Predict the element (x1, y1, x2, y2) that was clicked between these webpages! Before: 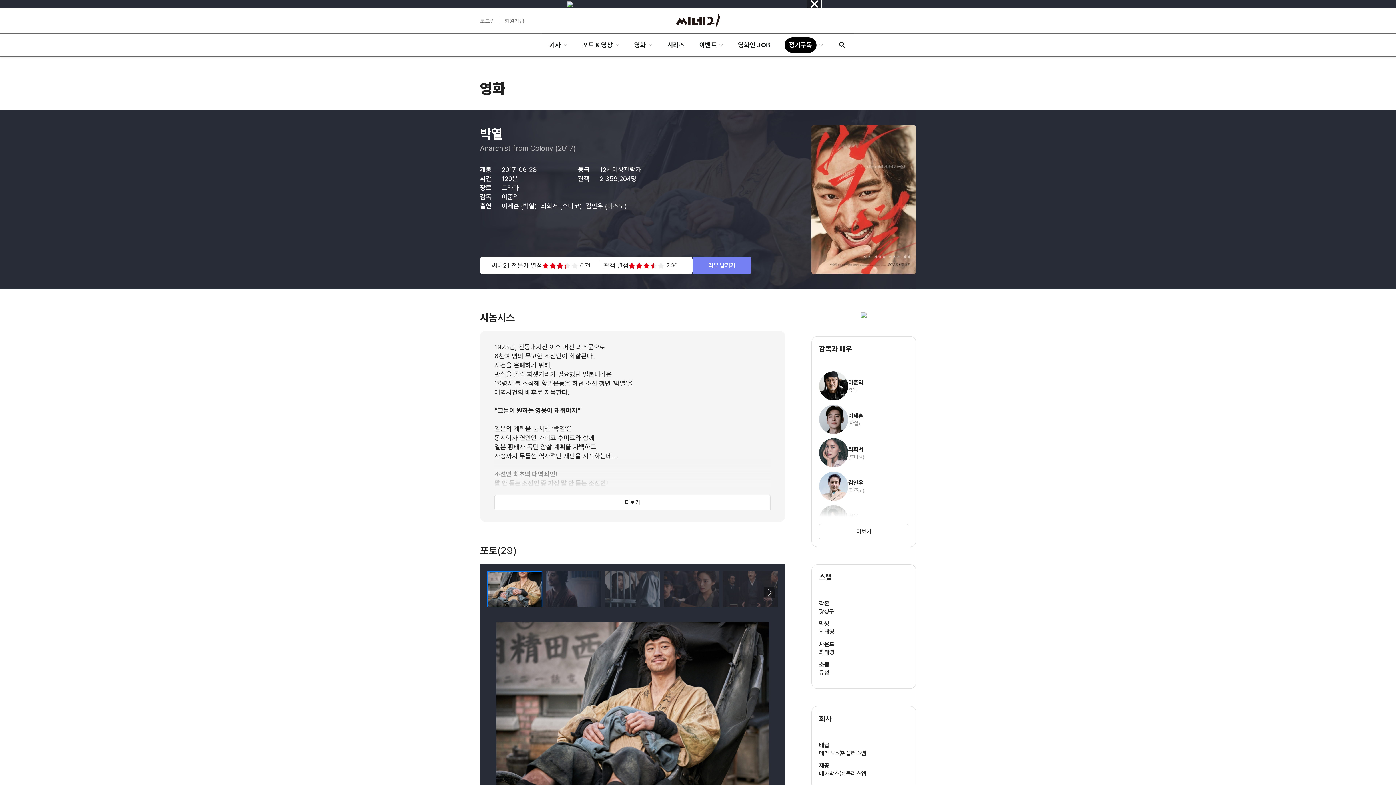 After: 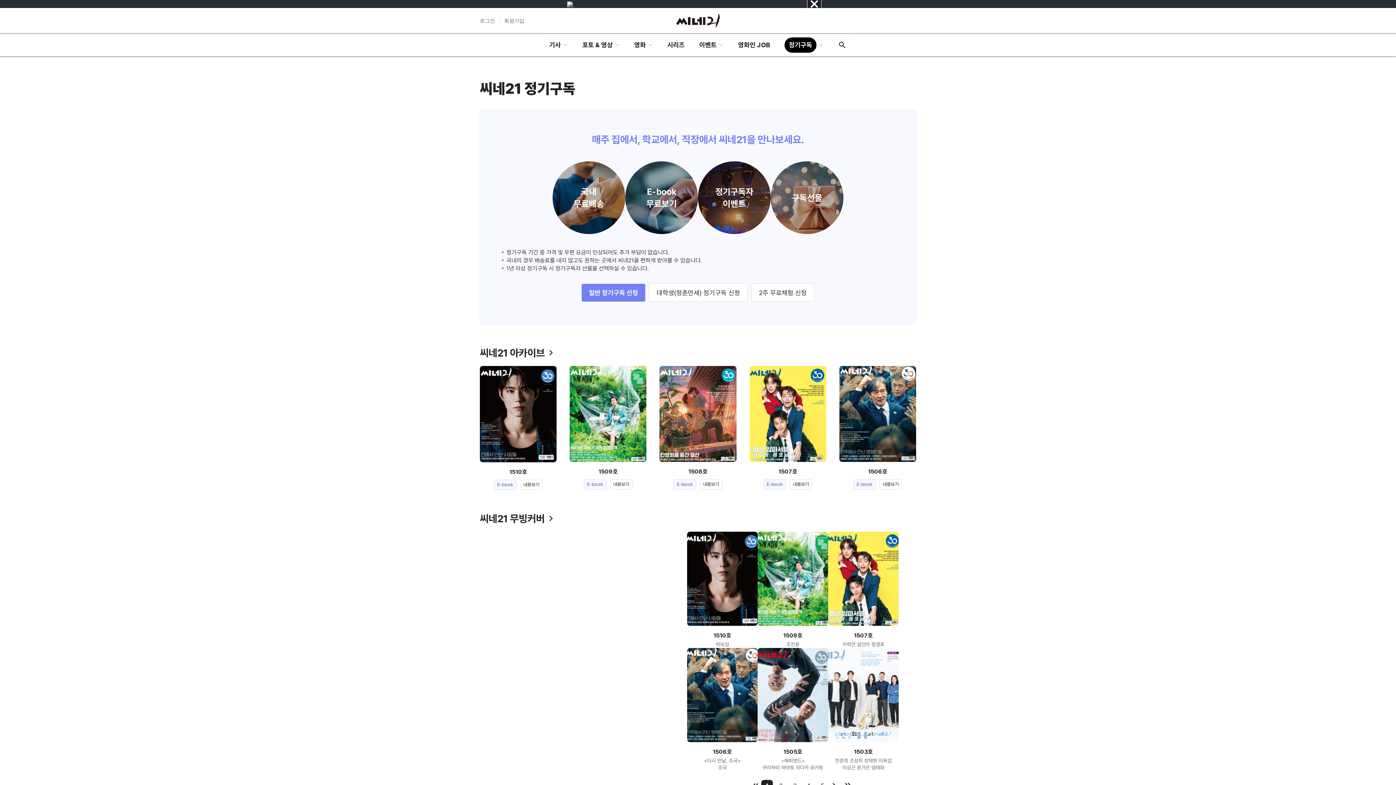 Action: bbox: (777, 33, 830, 56) label: 정기구독